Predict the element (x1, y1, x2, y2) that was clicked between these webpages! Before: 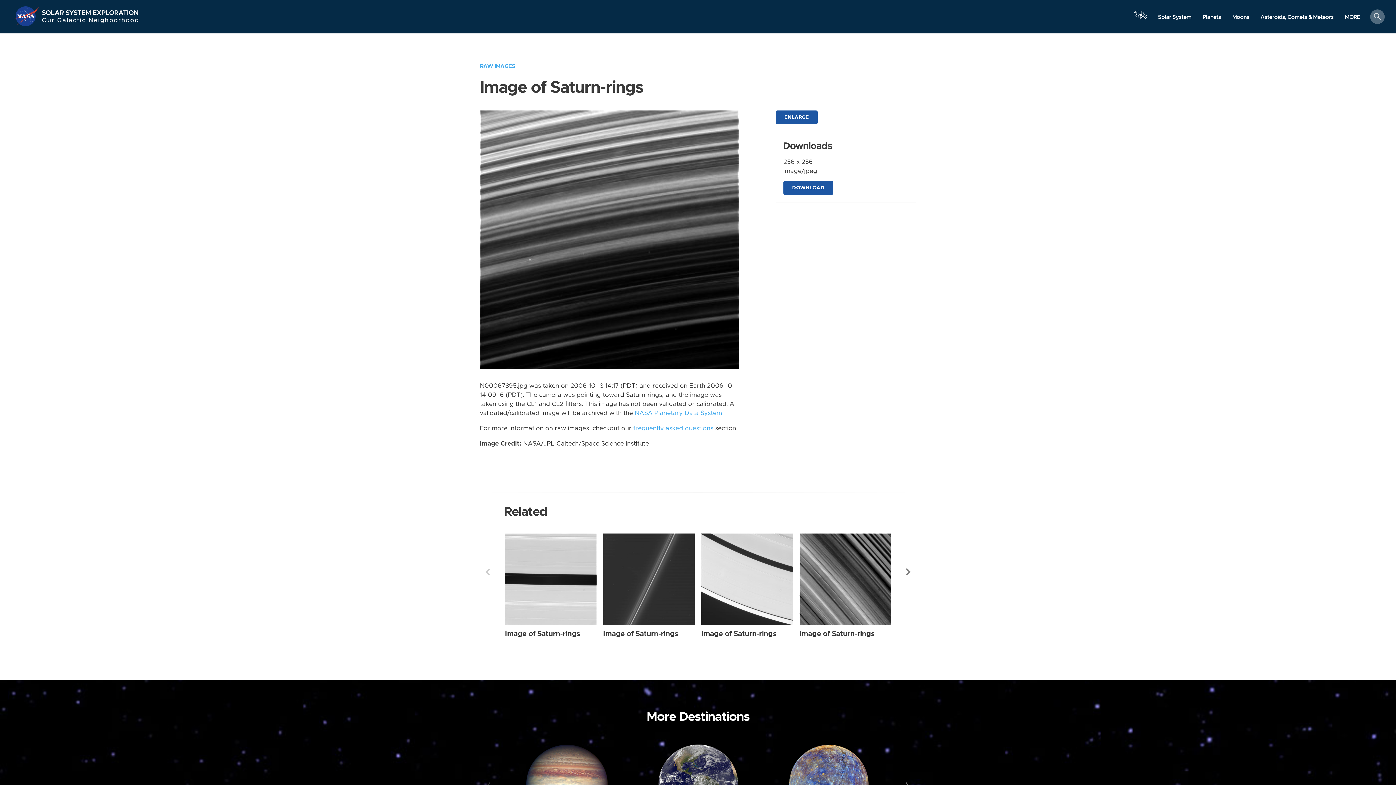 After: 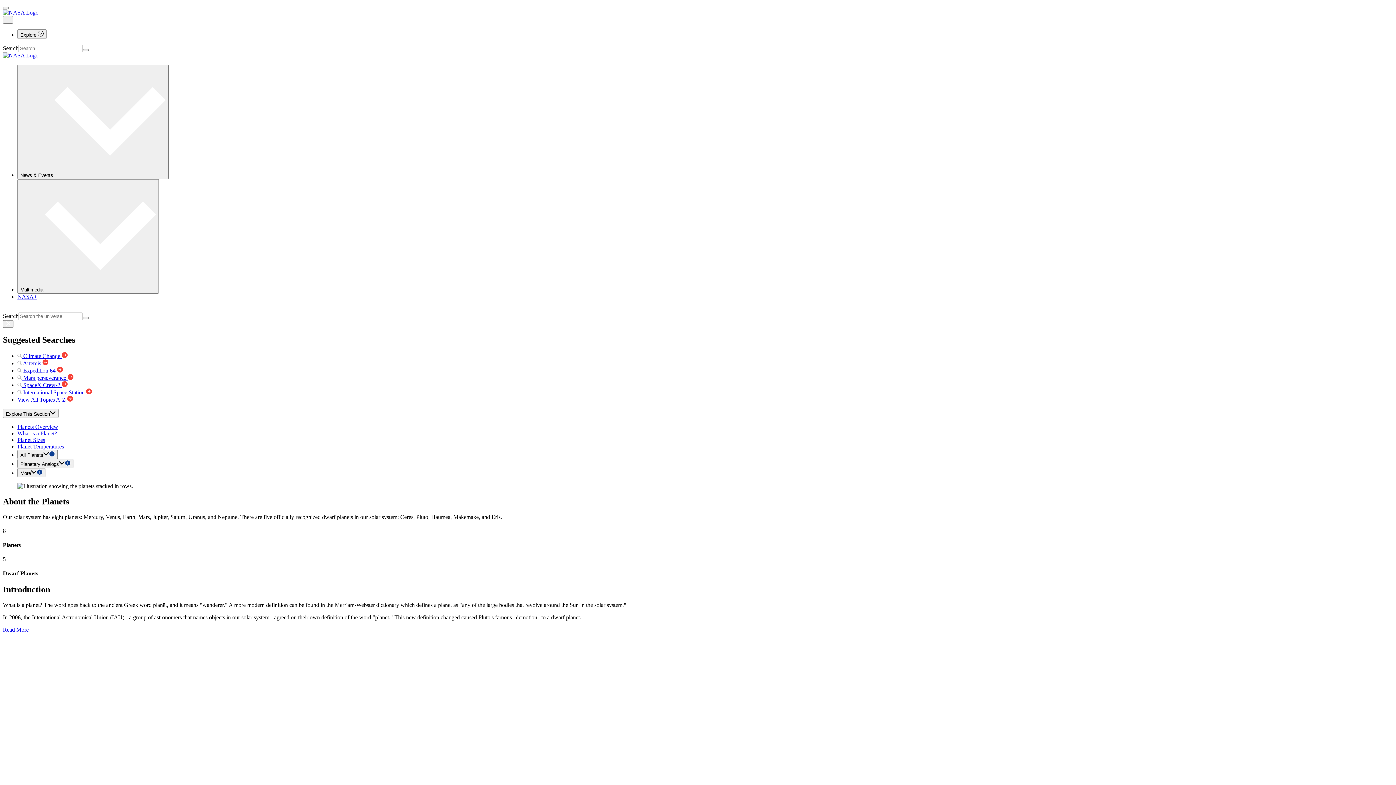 Action: label: Planets bbox: (1197, 10, 1226, 23)